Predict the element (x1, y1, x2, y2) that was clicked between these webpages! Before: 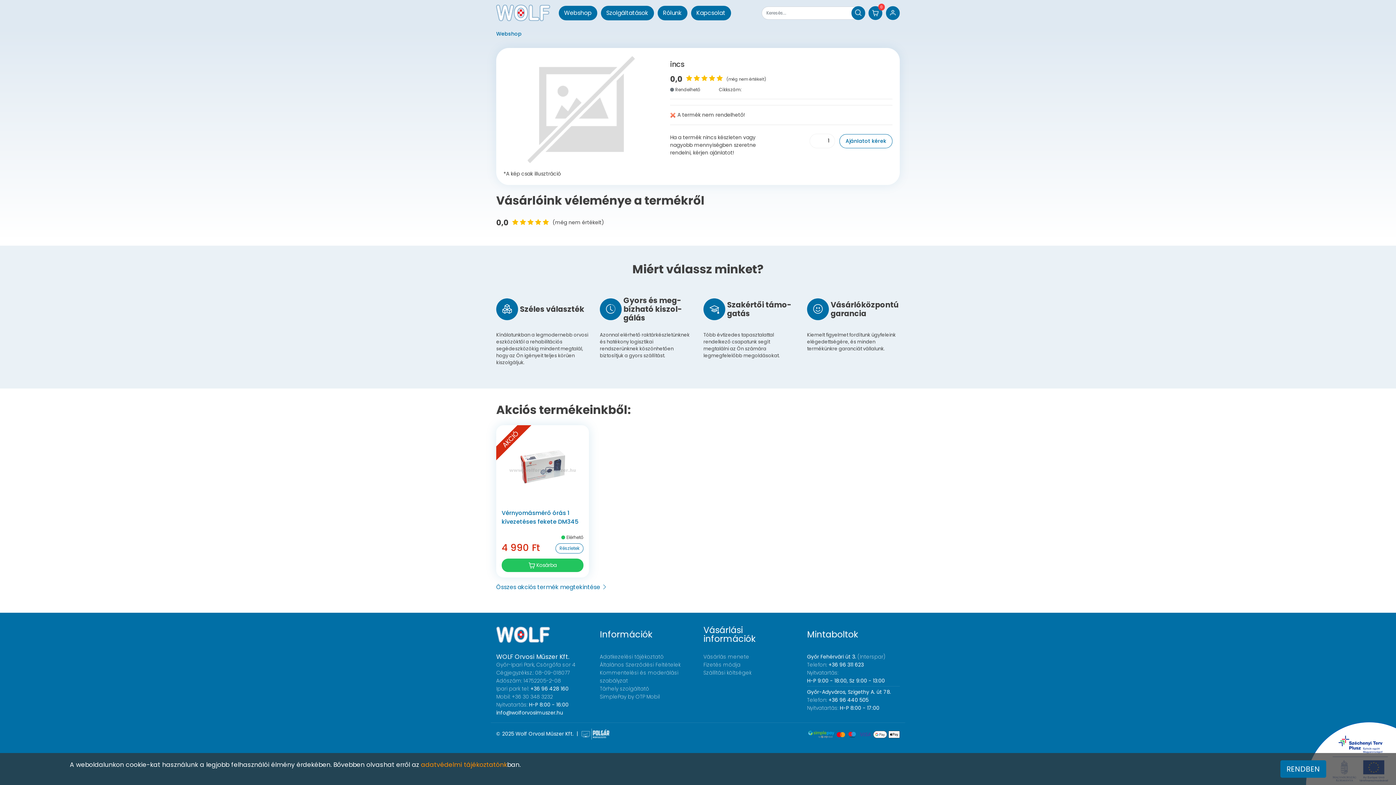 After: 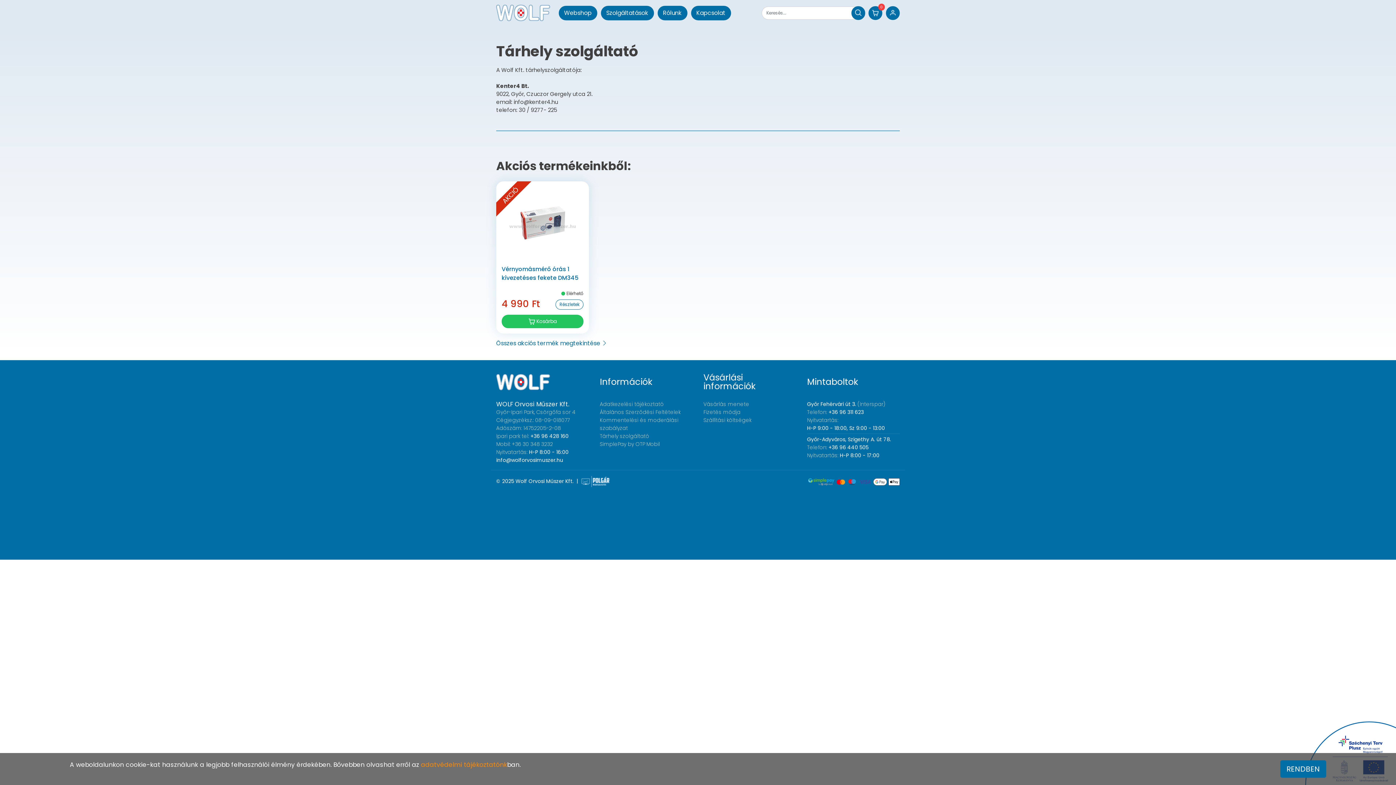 Action: bbox: (600, 685, 649, 692) label: Tárhely szolgáltató